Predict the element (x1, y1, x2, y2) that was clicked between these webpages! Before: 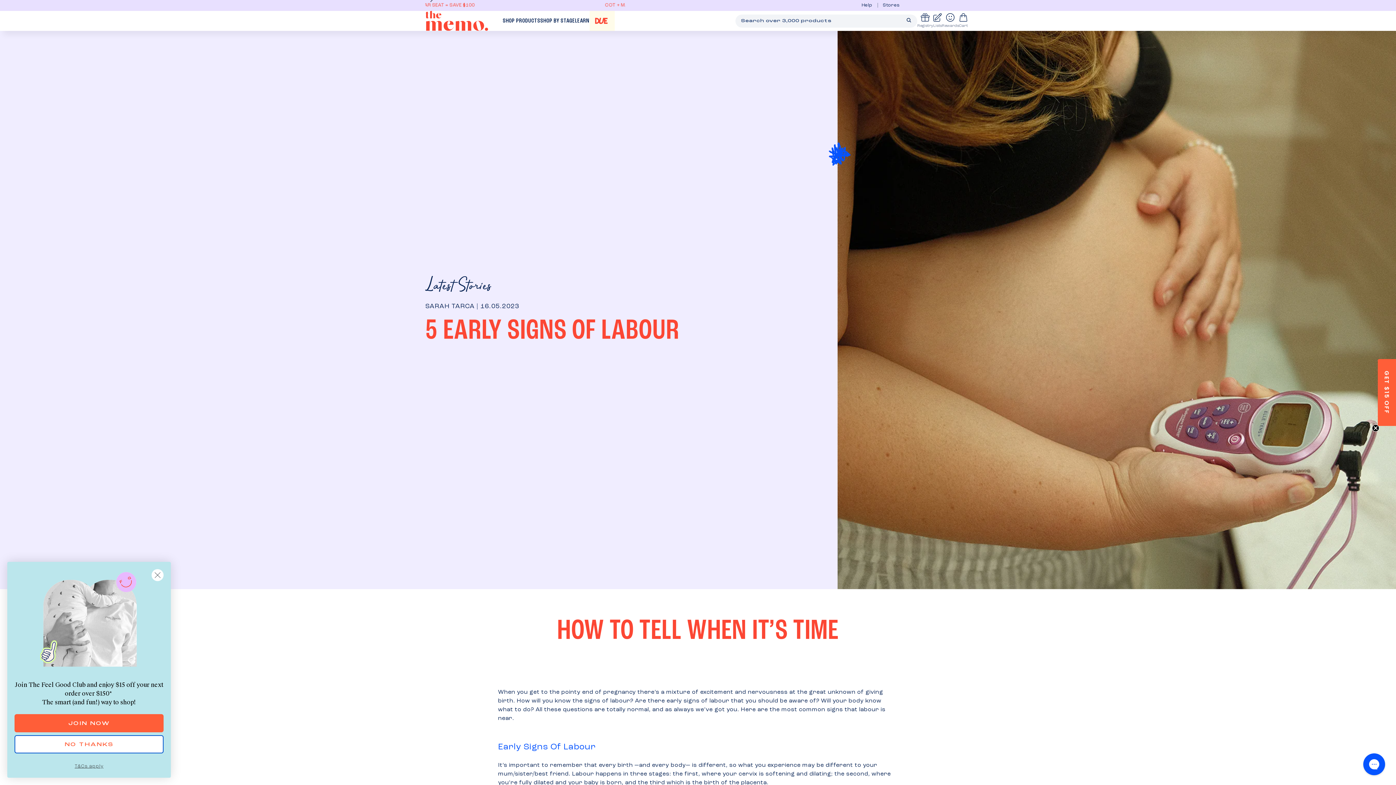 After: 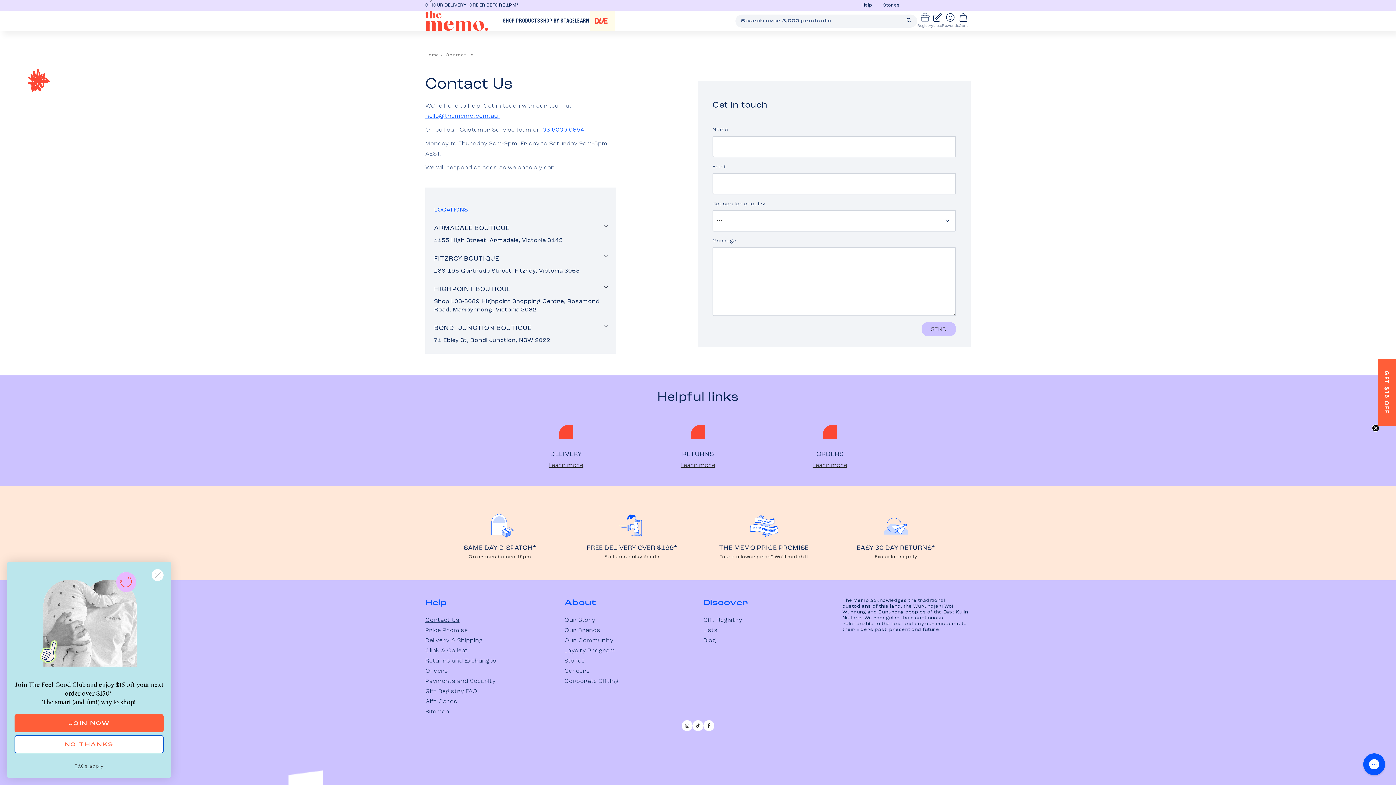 Action: label: Help bbox: (861, 2, 872, 7)